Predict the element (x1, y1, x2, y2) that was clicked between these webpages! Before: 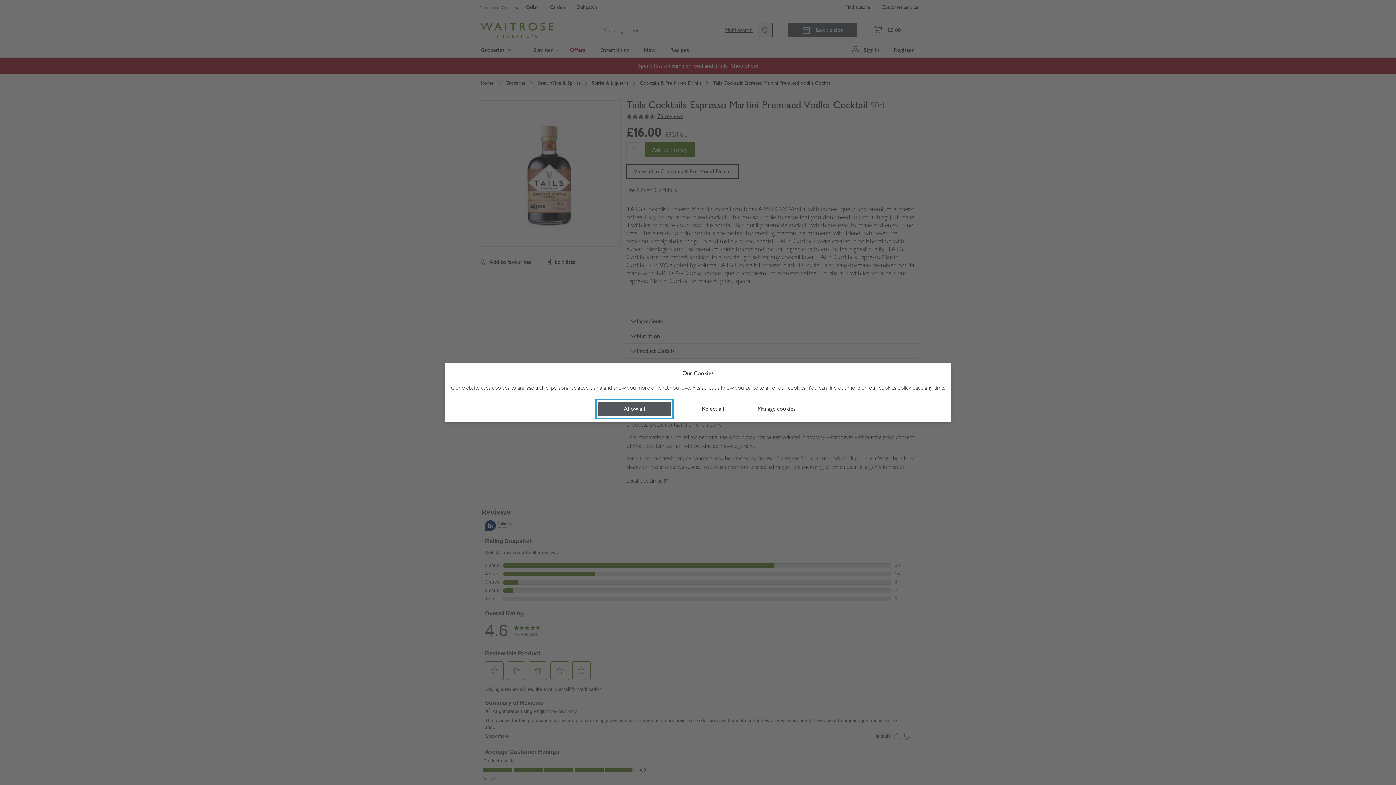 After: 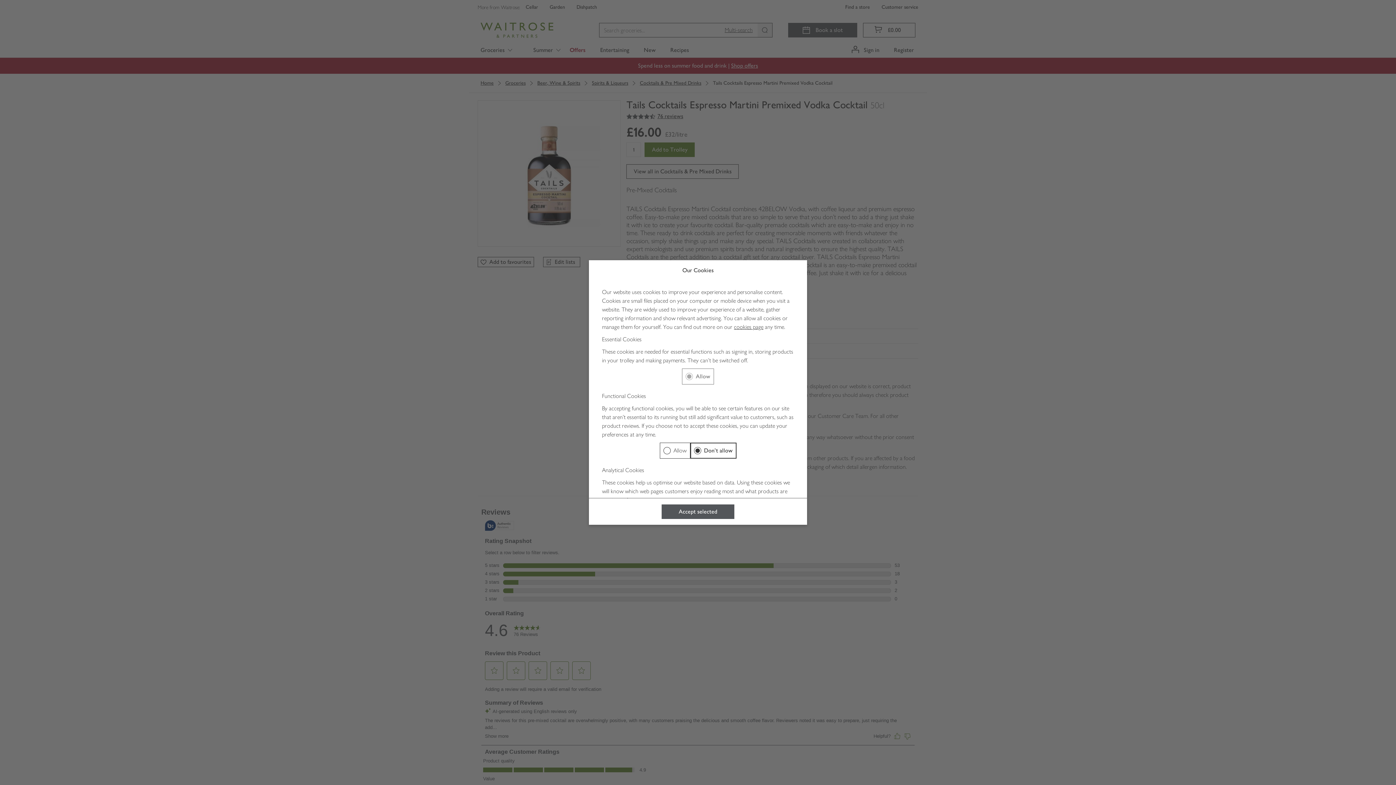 Action: bbox: (755, 405, 798, 413) label: Manage cookies